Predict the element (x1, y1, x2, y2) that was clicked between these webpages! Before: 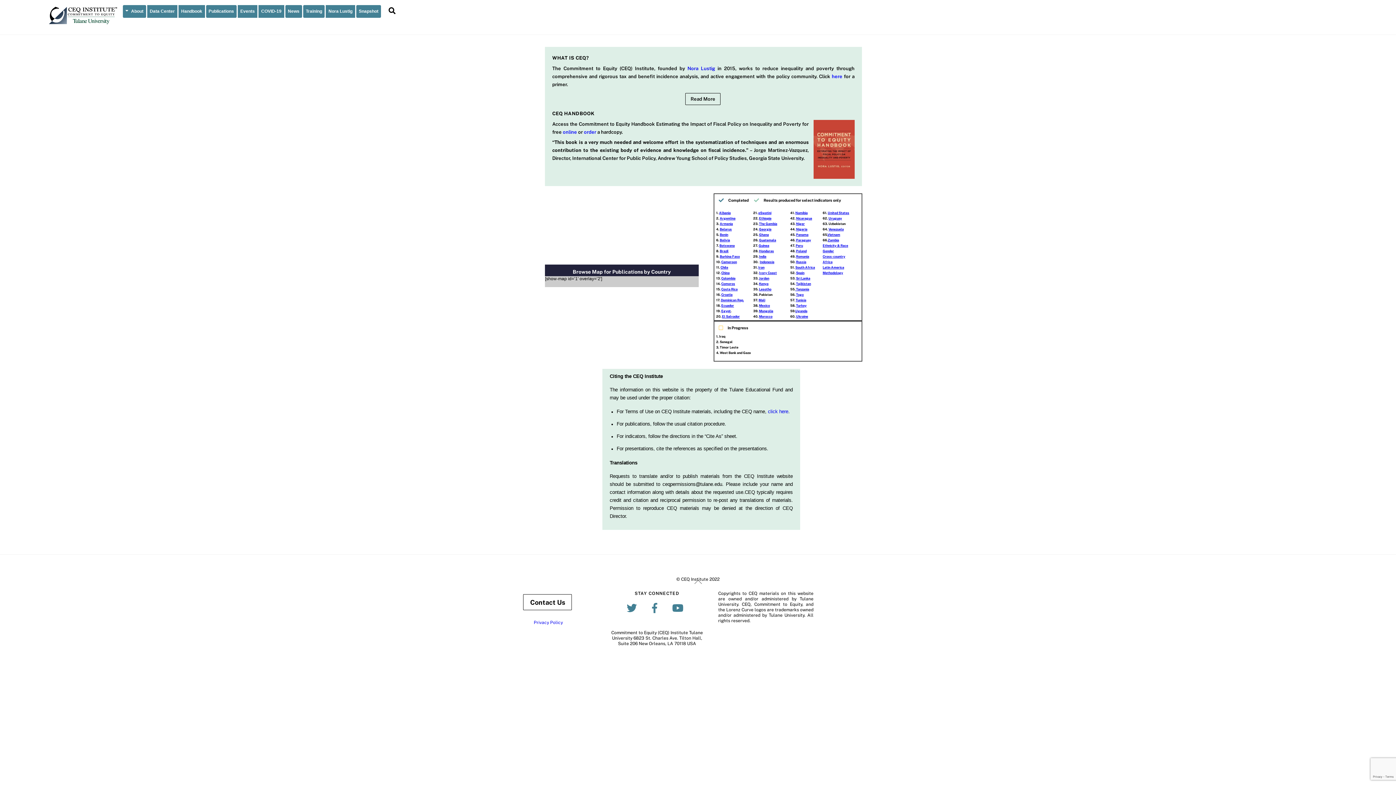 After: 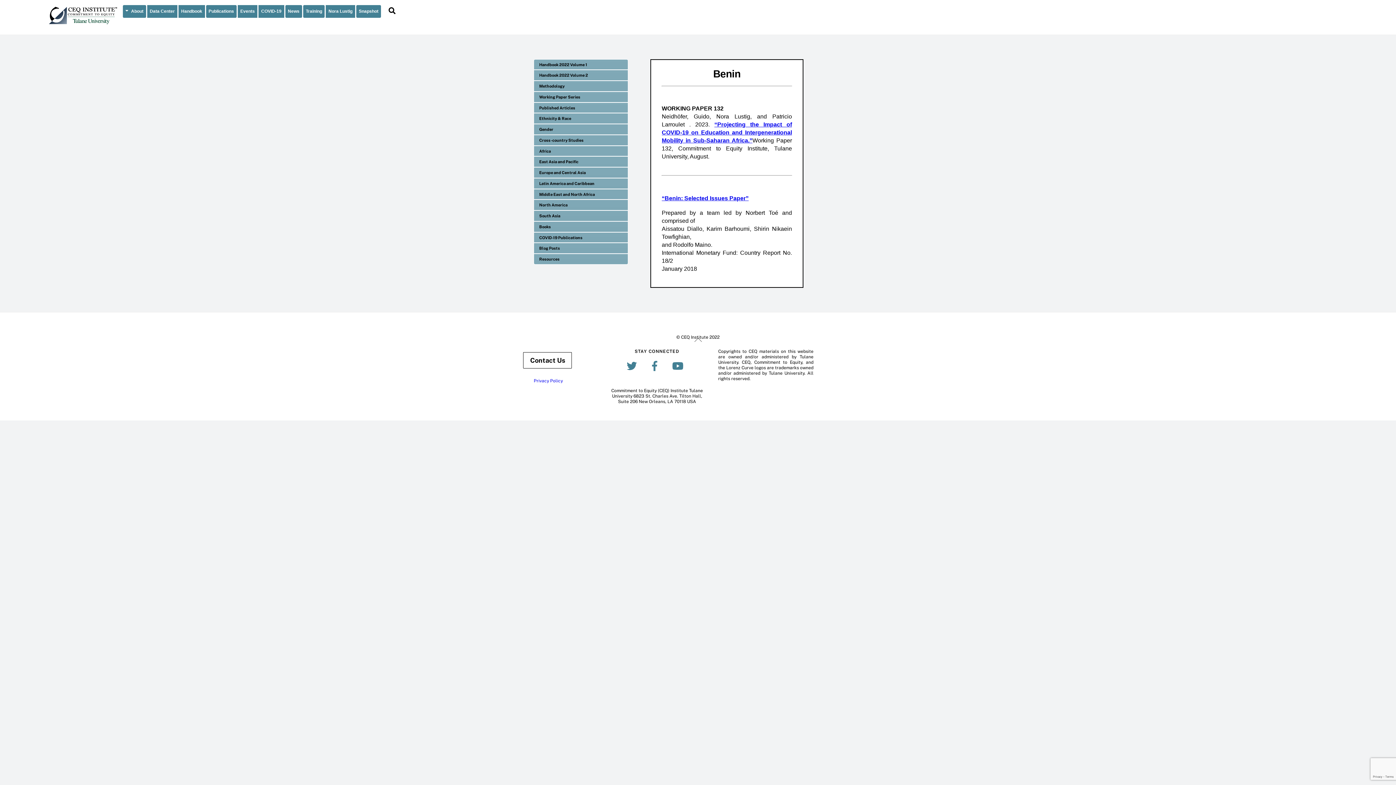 Action: label: Benin bbox: (720, 232, 728, 236)